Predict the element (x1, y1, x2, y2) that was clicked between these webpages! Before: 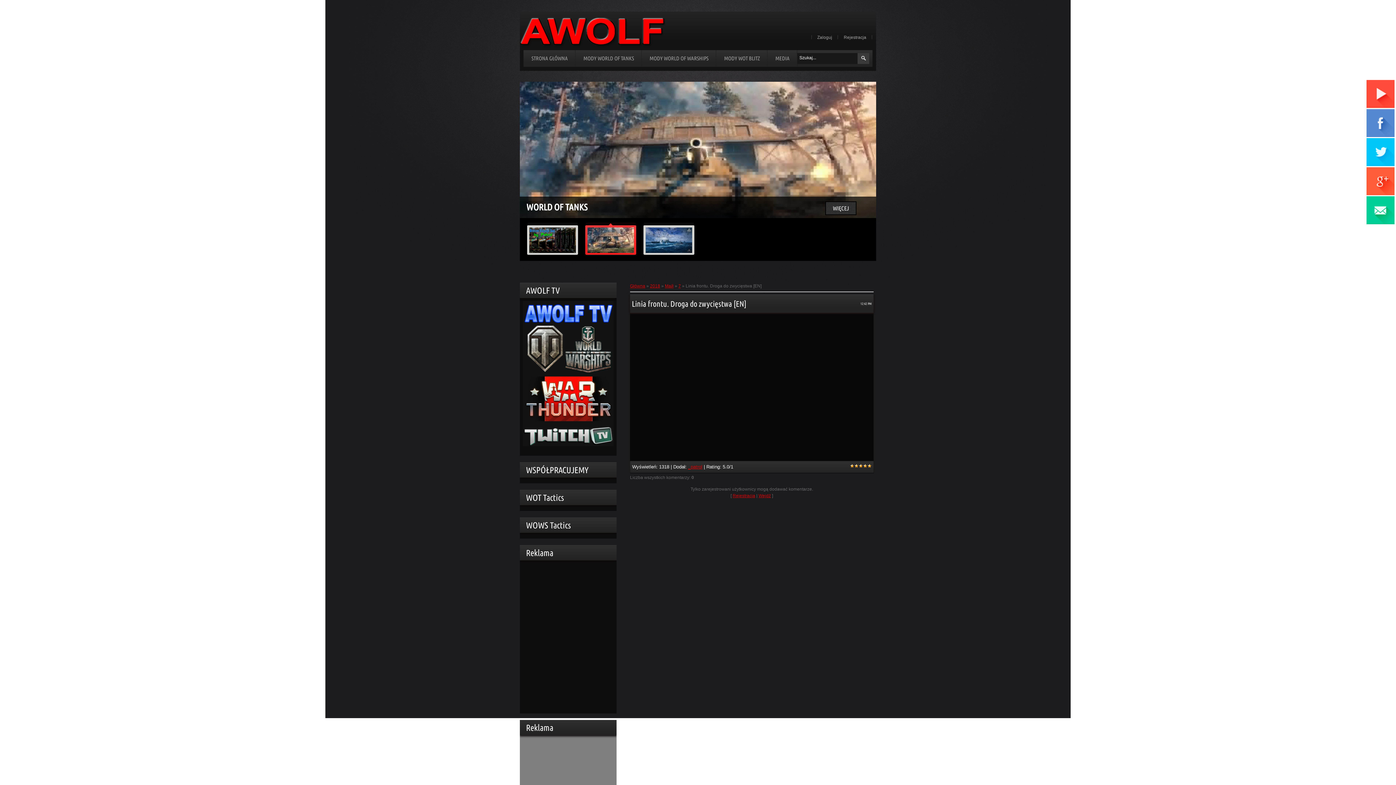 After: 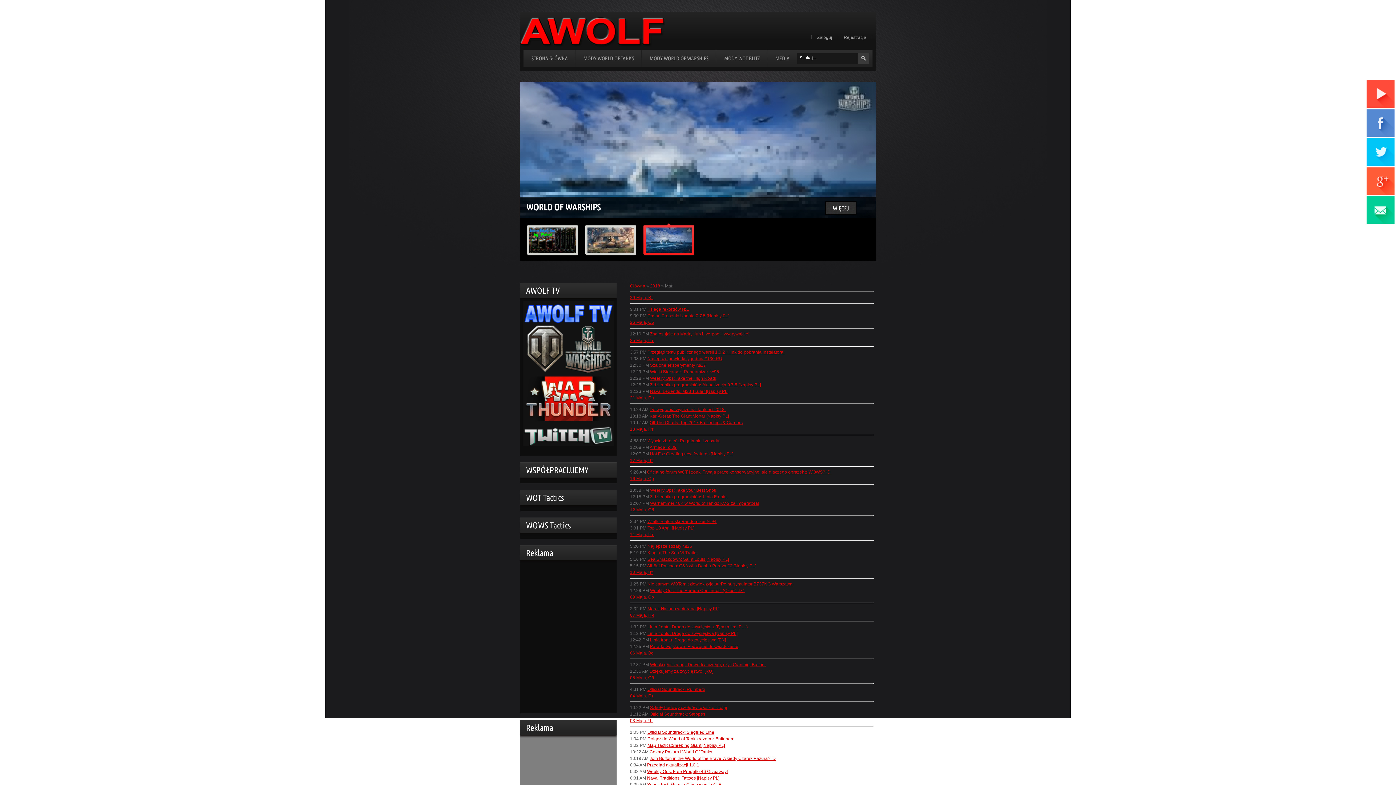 Action: bbox: (665, 283, 673, 288) label: Май